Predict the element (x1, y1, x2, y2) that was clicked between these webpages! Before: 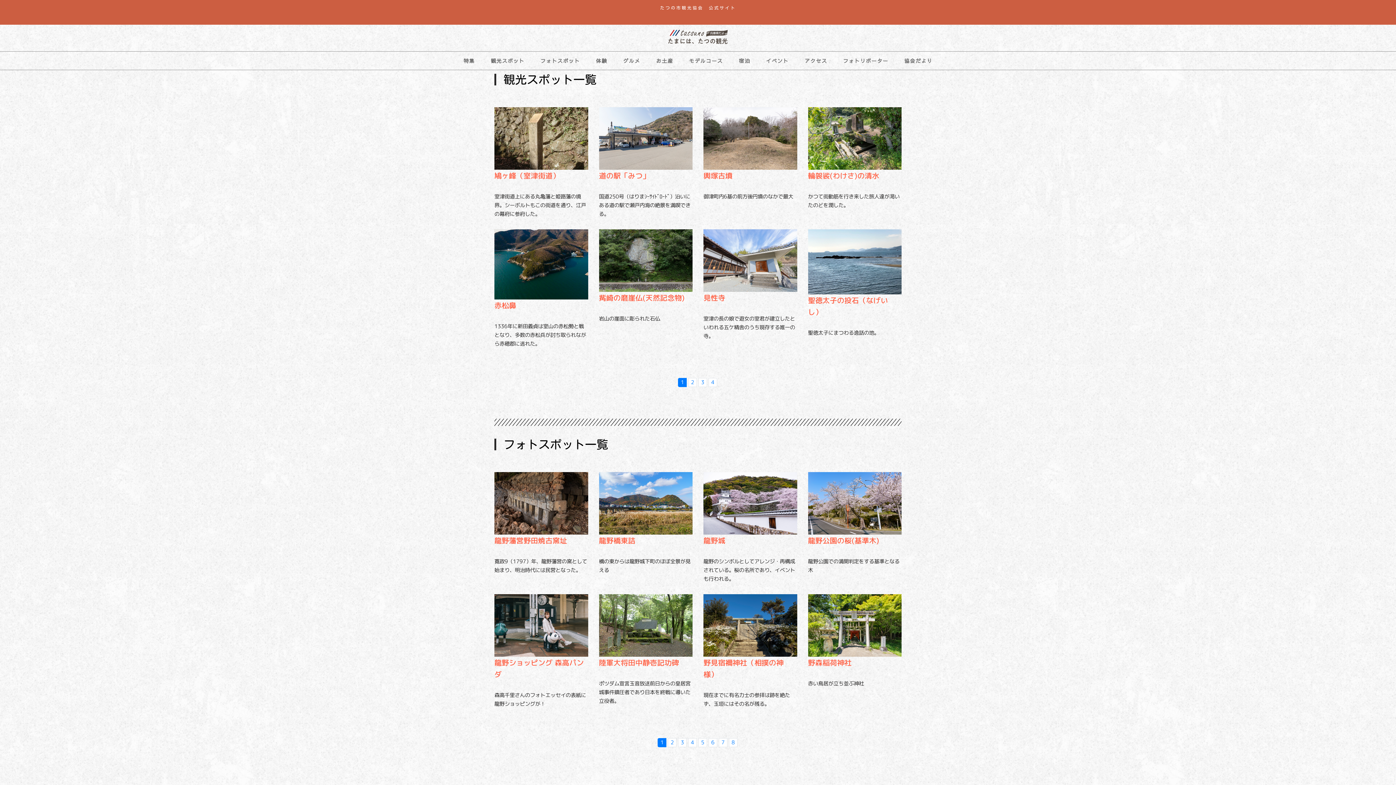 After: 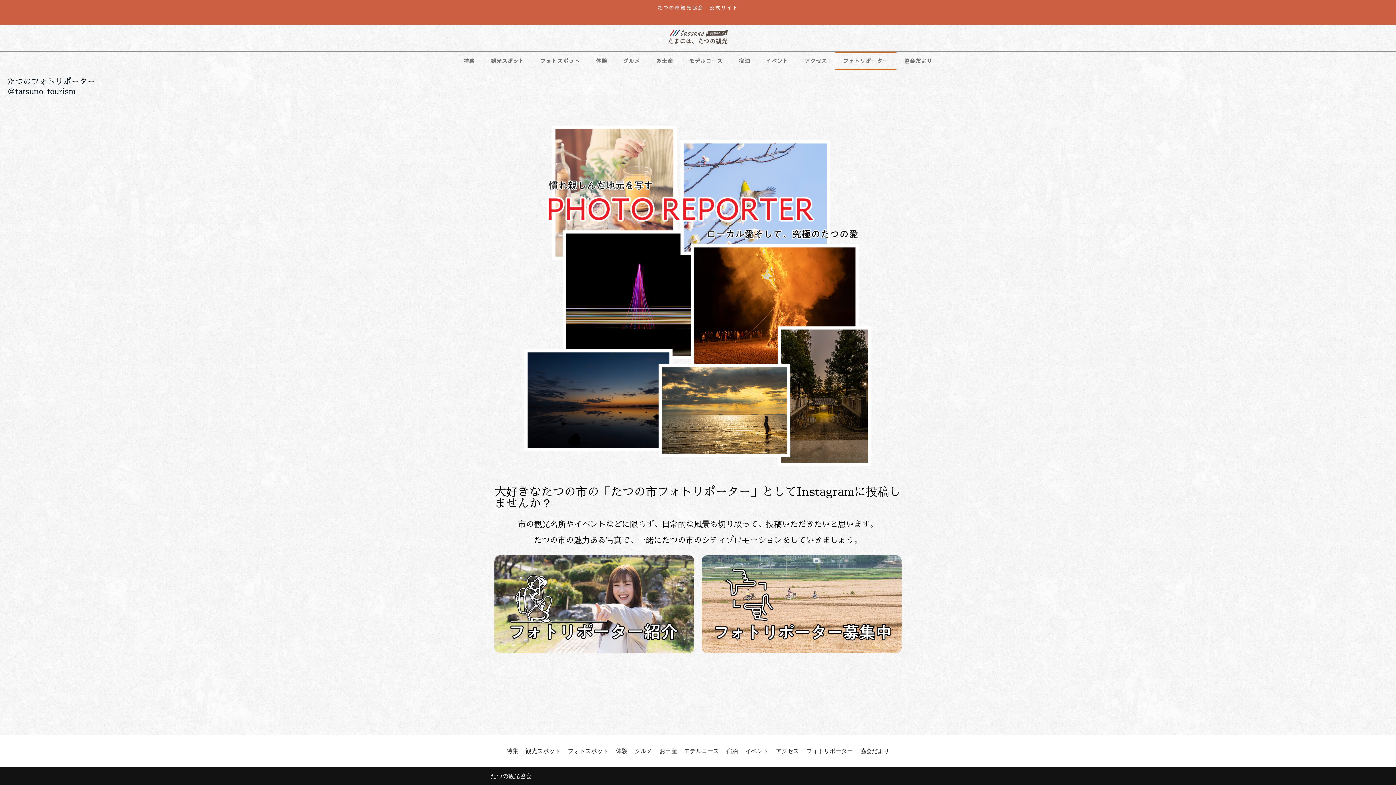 Action: label: フォトリポーター bbox: (835, 51, 896, 69)